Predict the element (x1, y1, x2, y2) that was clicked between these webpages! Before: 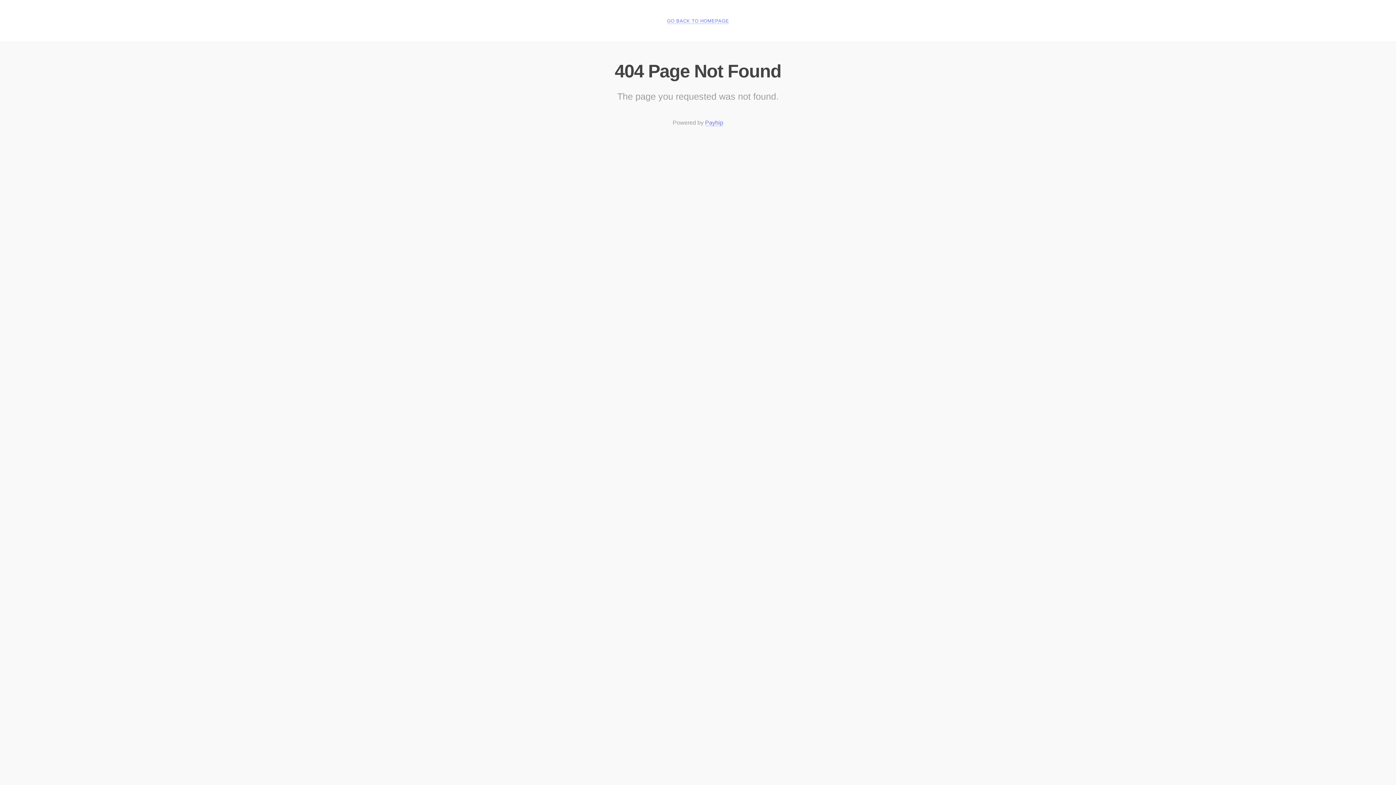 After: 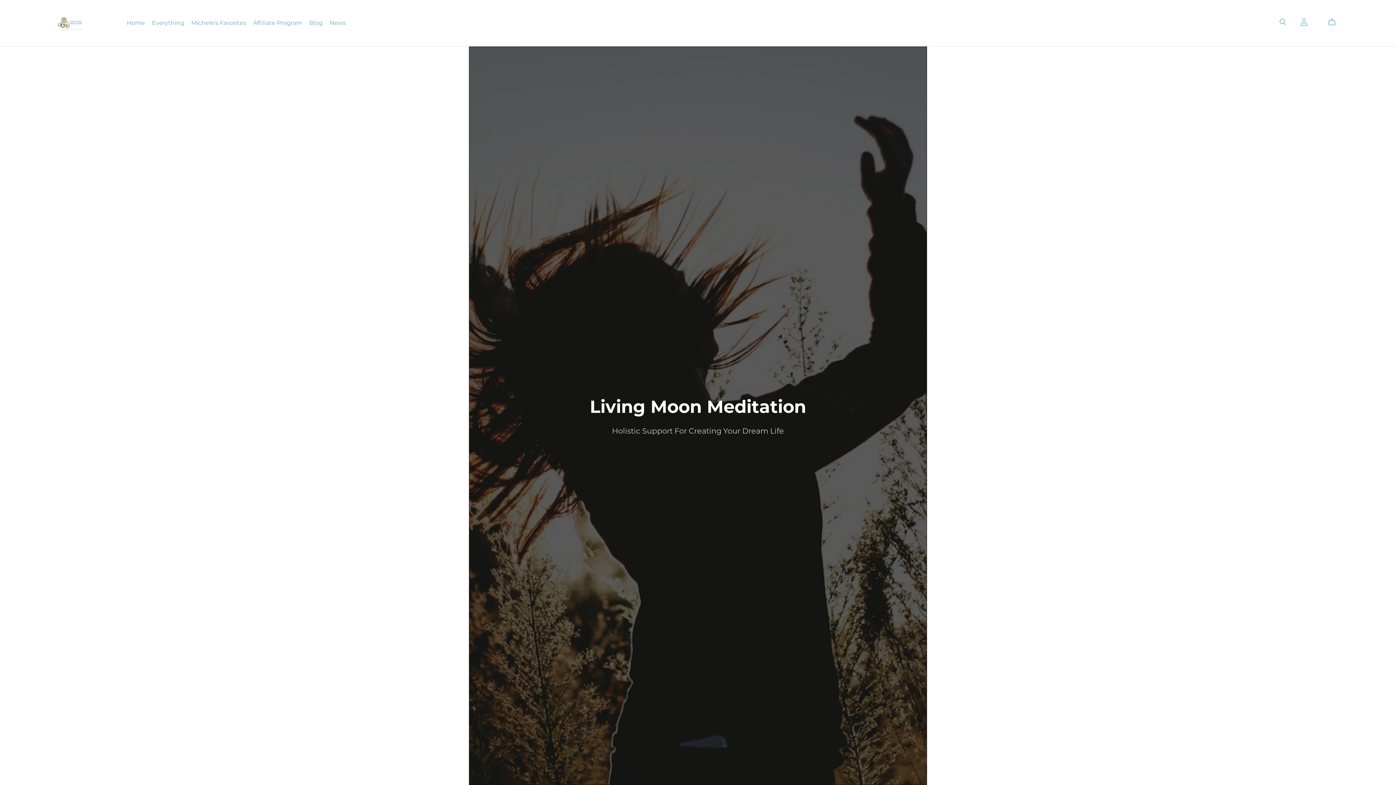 Action: bbox: (667, 18, 729, 24) label: GO BACK TO HOMEPAGE